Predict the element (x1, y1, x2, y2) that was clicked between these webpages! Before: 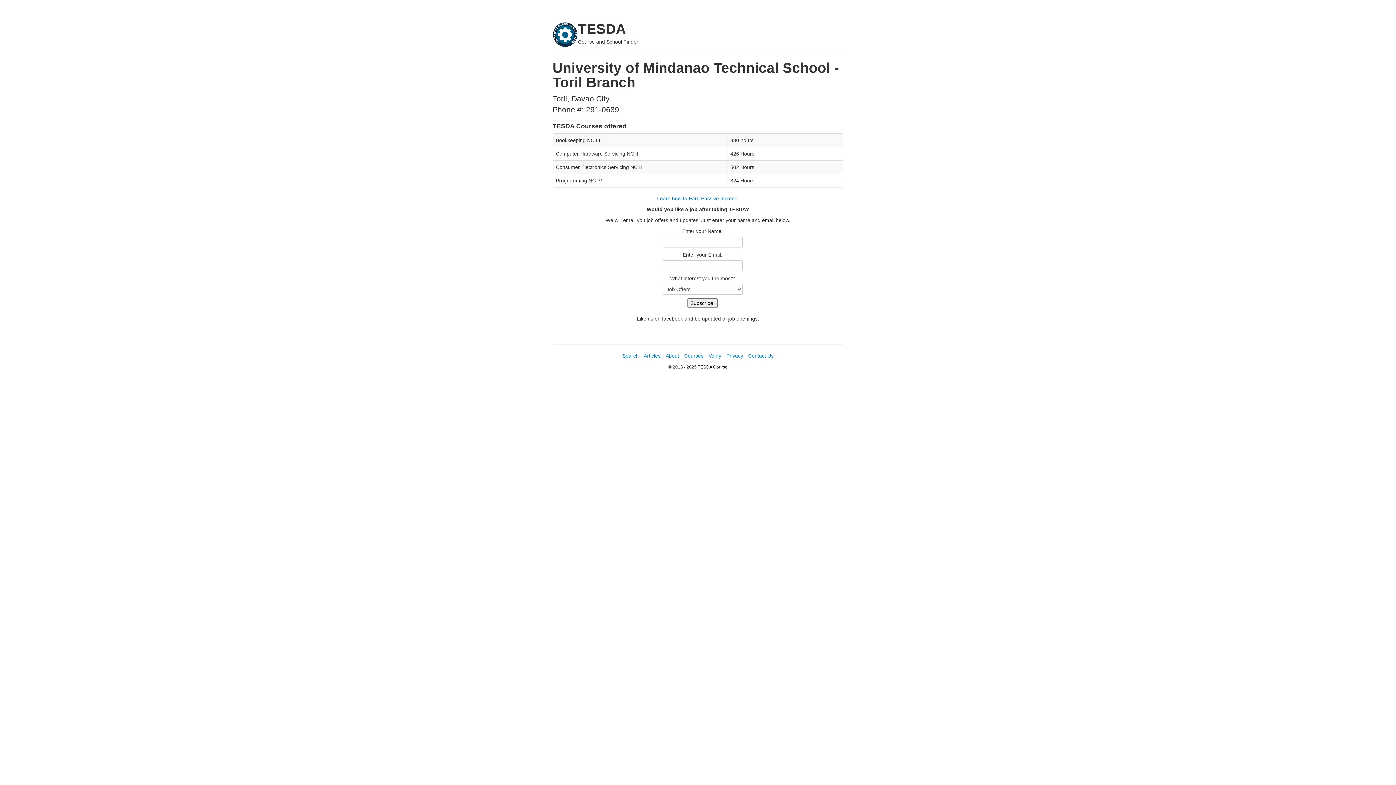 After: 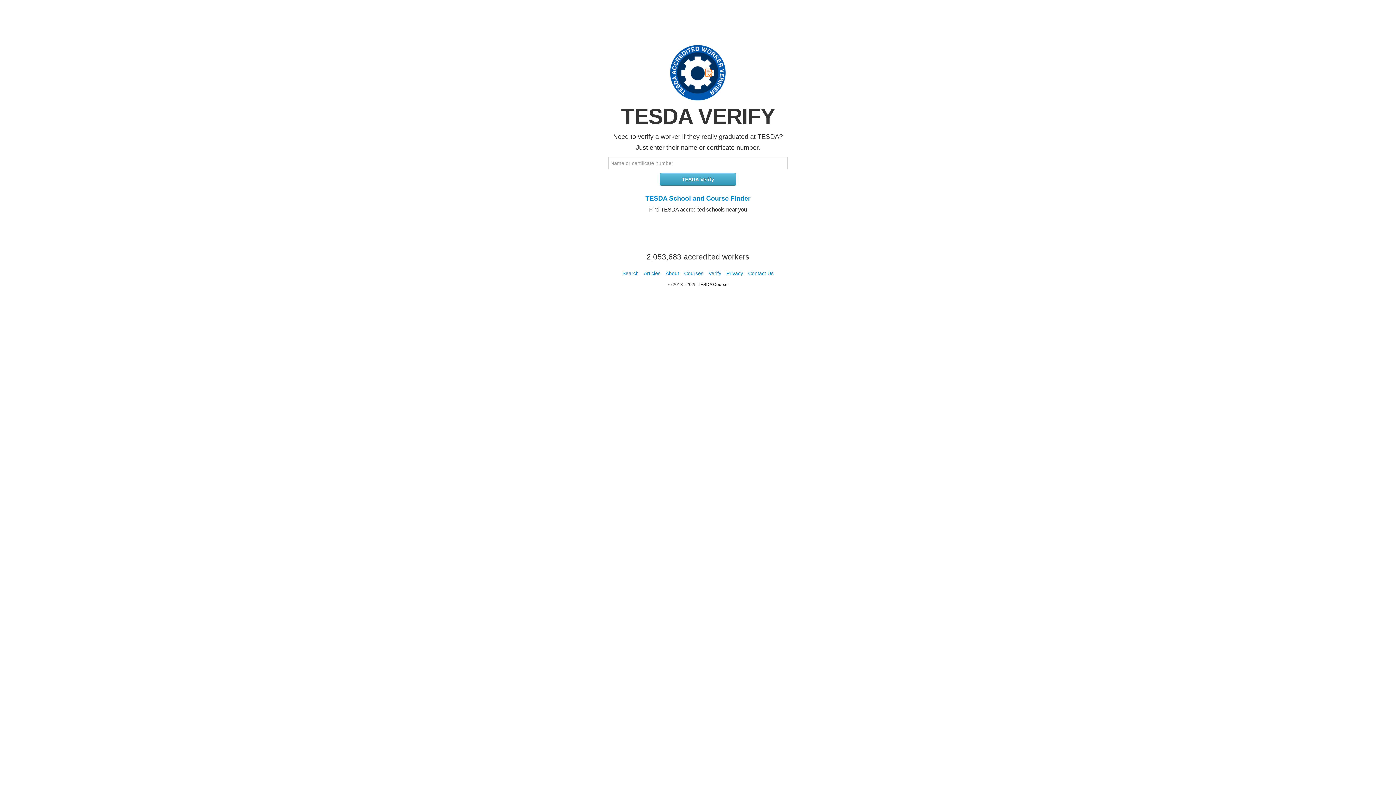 Action: label: Verify bbox: (708, 353, 721, 358)